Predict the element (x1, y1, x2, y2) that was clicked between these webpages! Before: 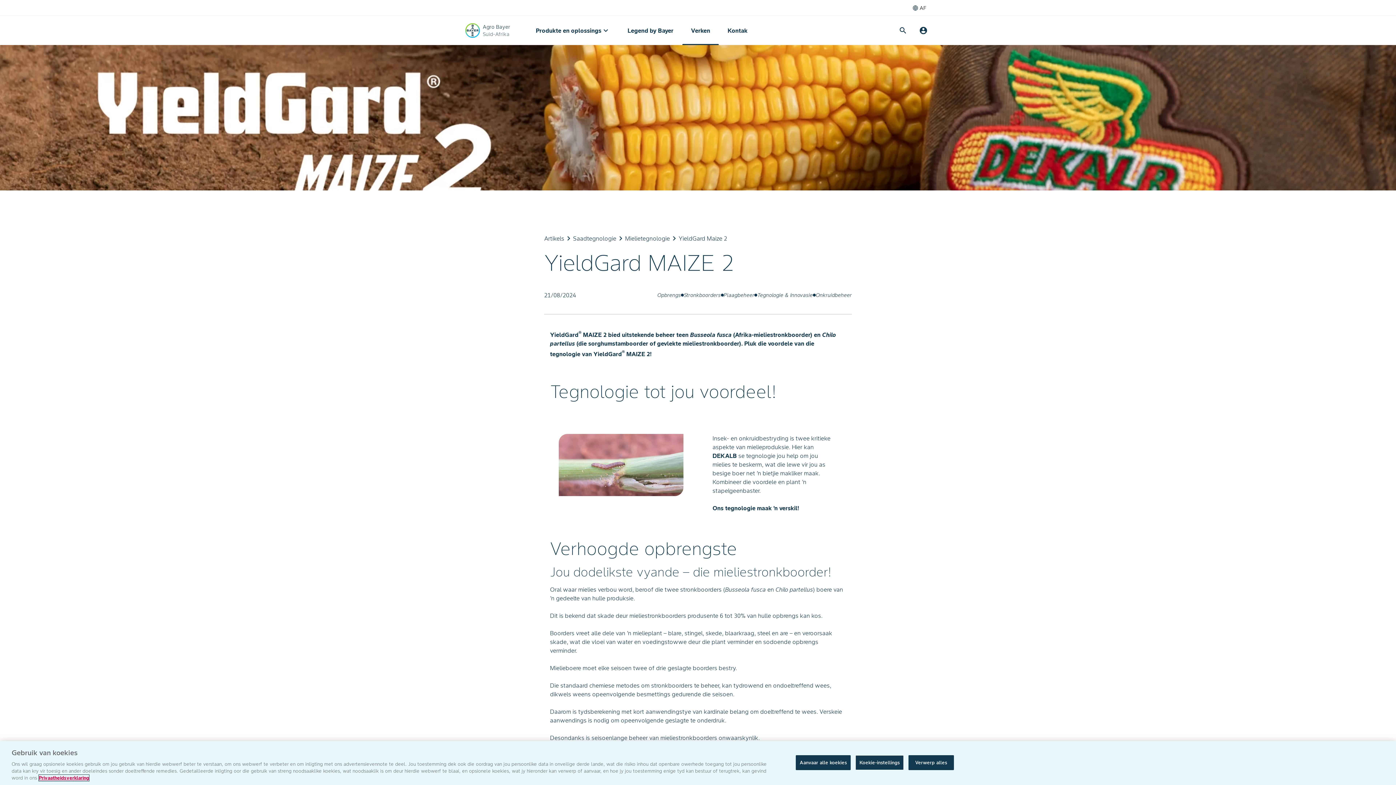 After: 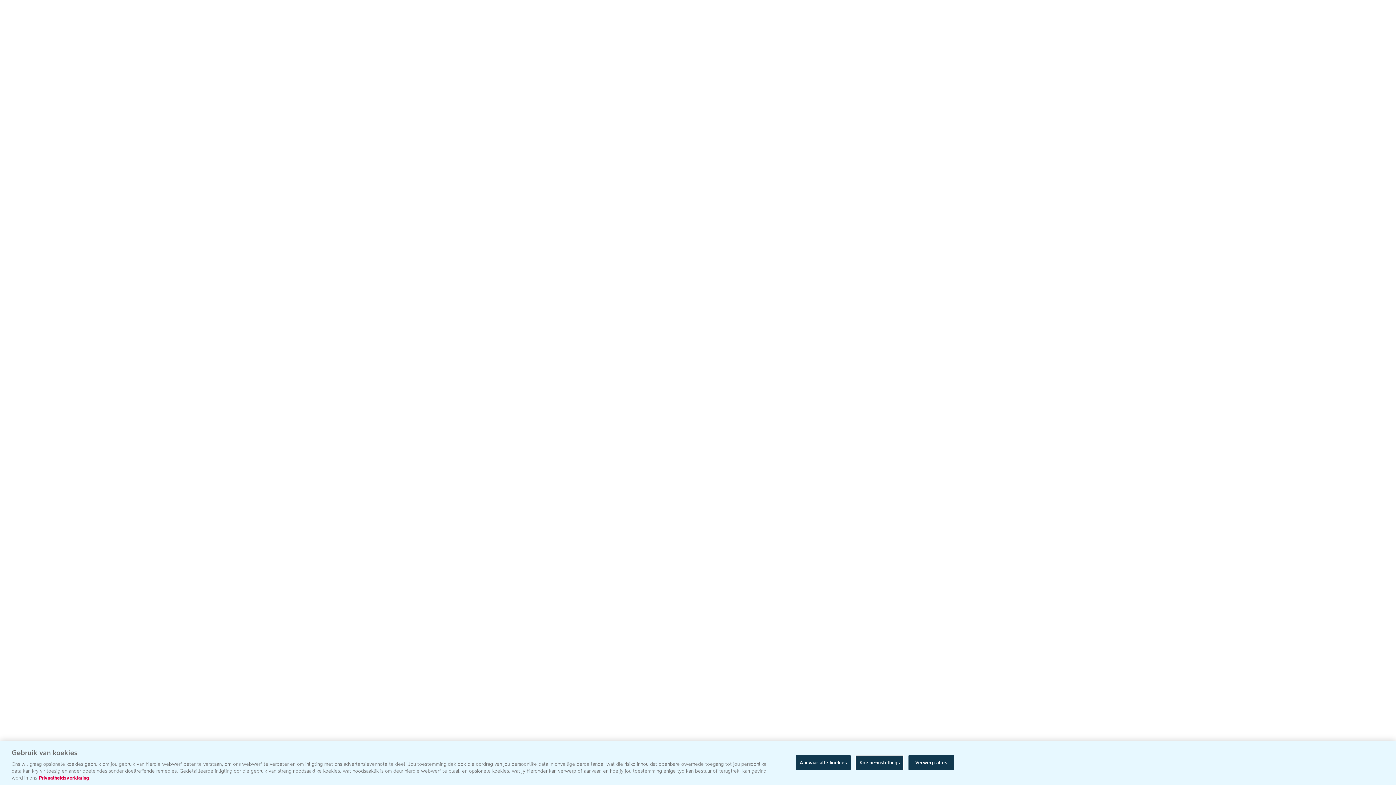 Action: label: Agro Bayer
Suid-Afrika bbox: (465, 19, 527, 41)